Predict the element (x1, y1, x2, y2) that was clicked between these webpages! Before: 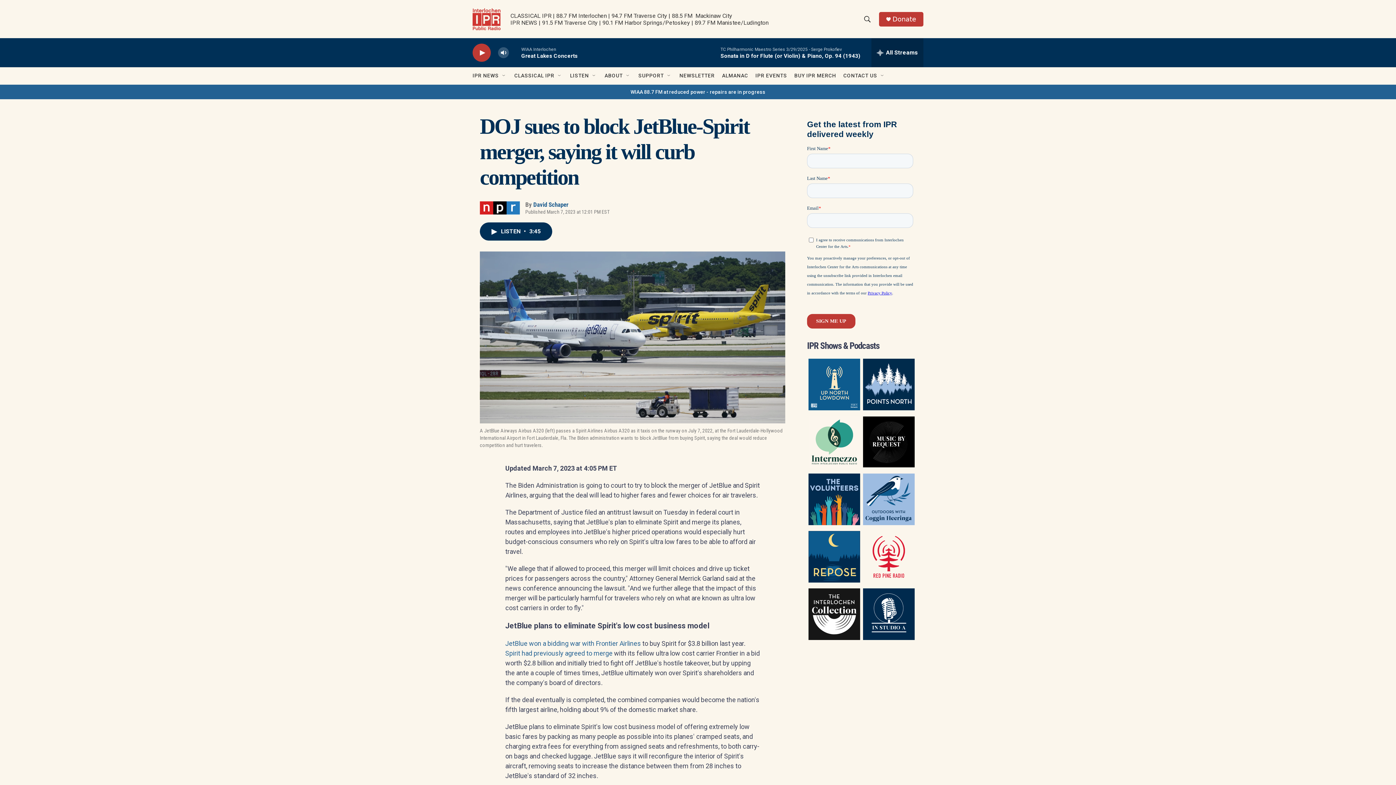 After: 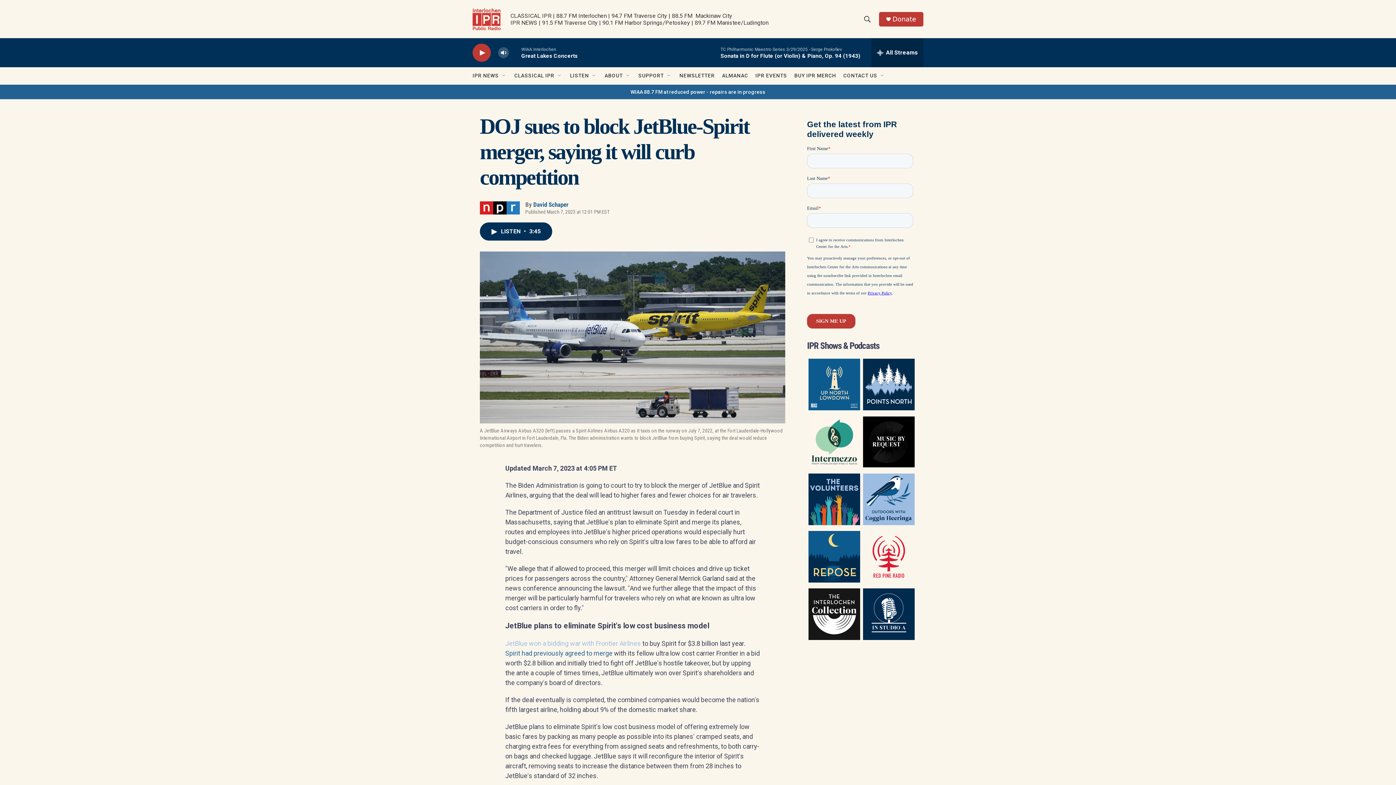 Action: bbox: (505, 639, 641, 647) label: JetBlue won a bidding war with Frontier Airlines